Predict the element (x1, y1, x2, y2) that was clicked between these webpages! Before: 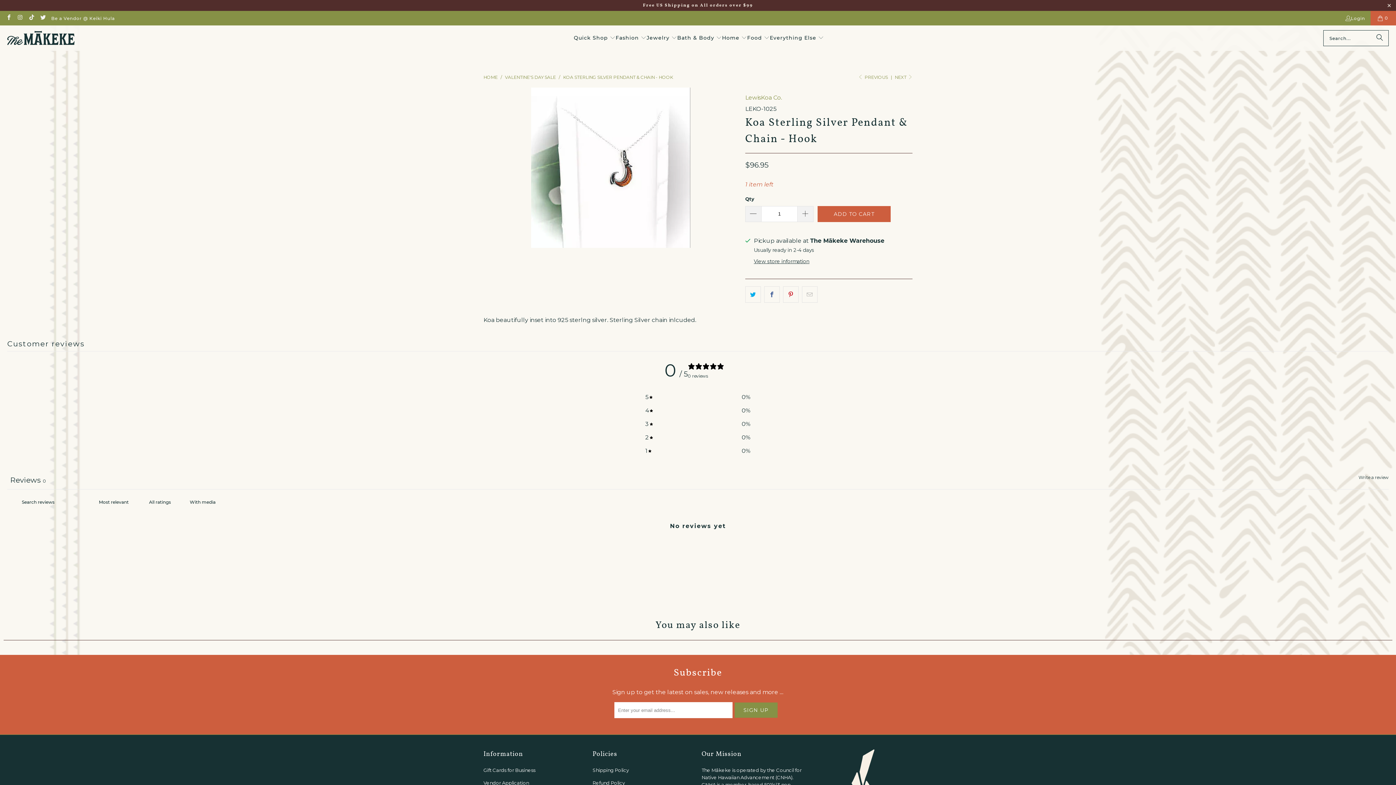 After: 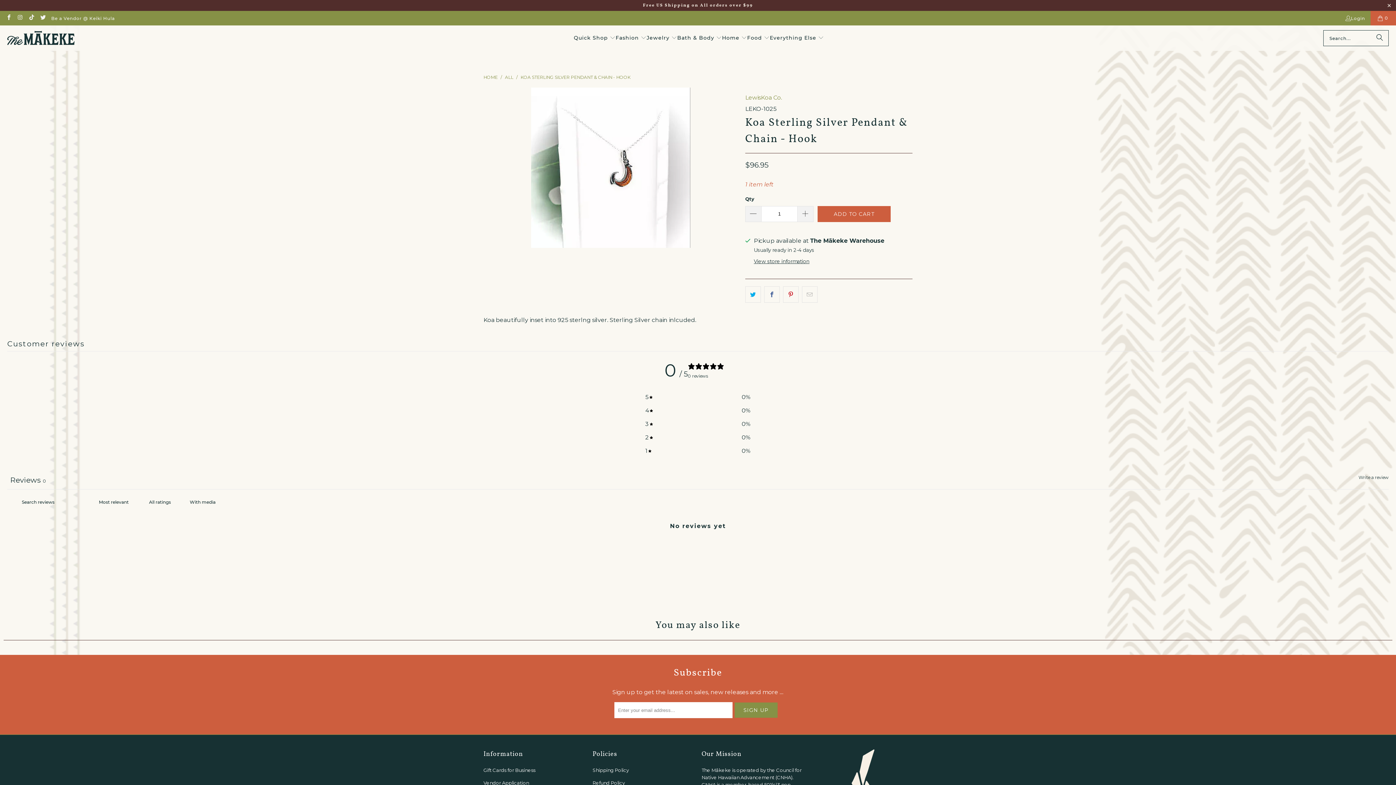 Action: bbox: (563, 74, 673, 80) label: KOA STERLING SILVER PENDANT & CHAIN - HOOK